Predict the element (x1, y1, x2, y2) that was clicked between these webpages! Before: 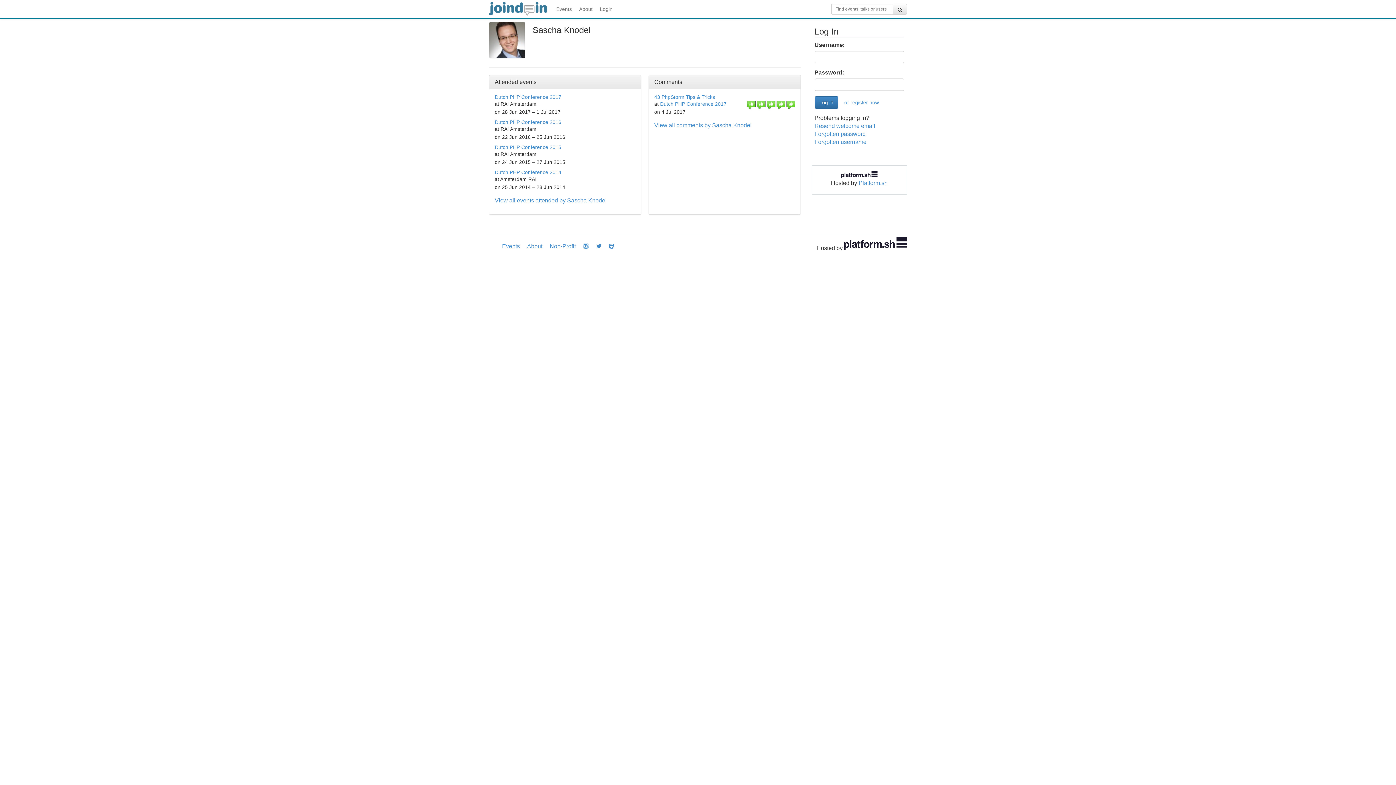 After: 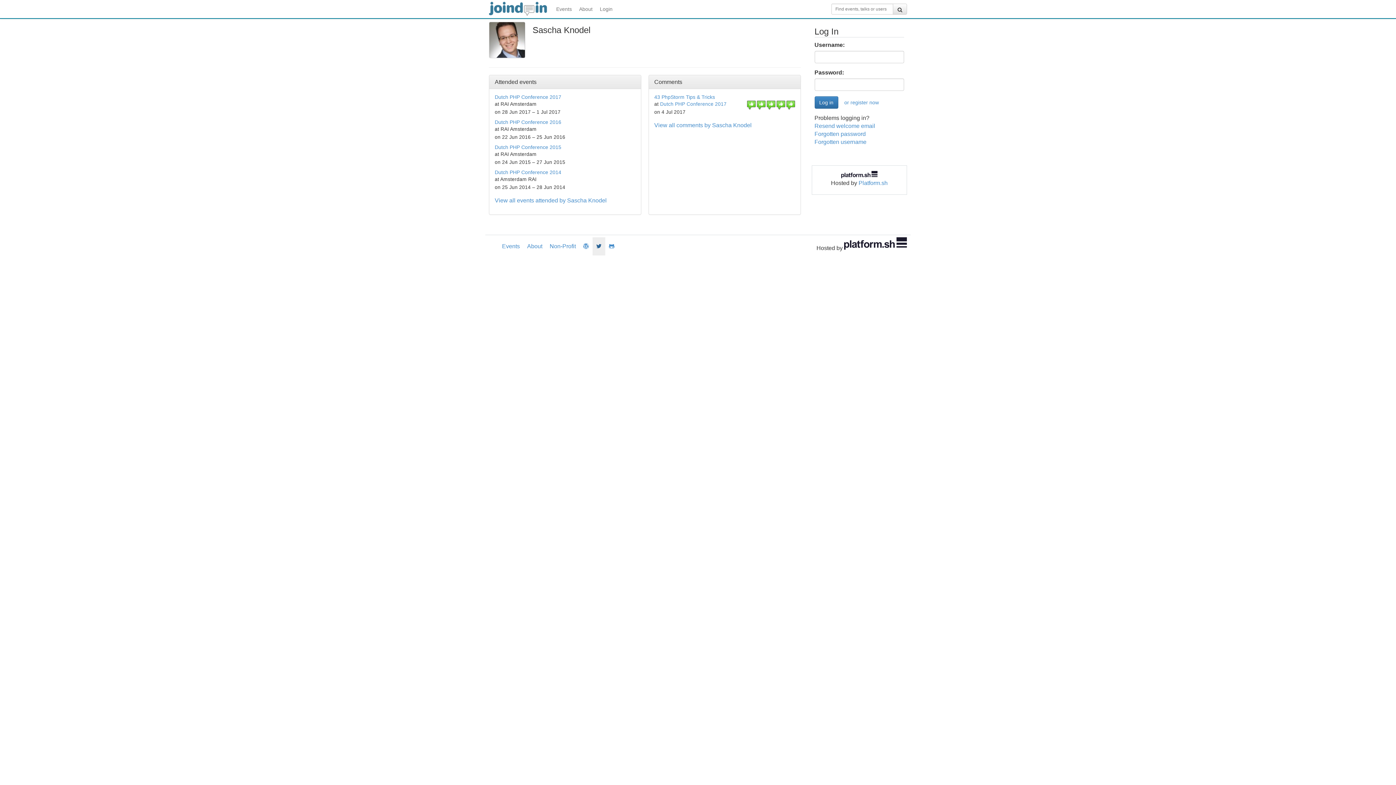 Action: bbox: (592, 237, 605, 255)